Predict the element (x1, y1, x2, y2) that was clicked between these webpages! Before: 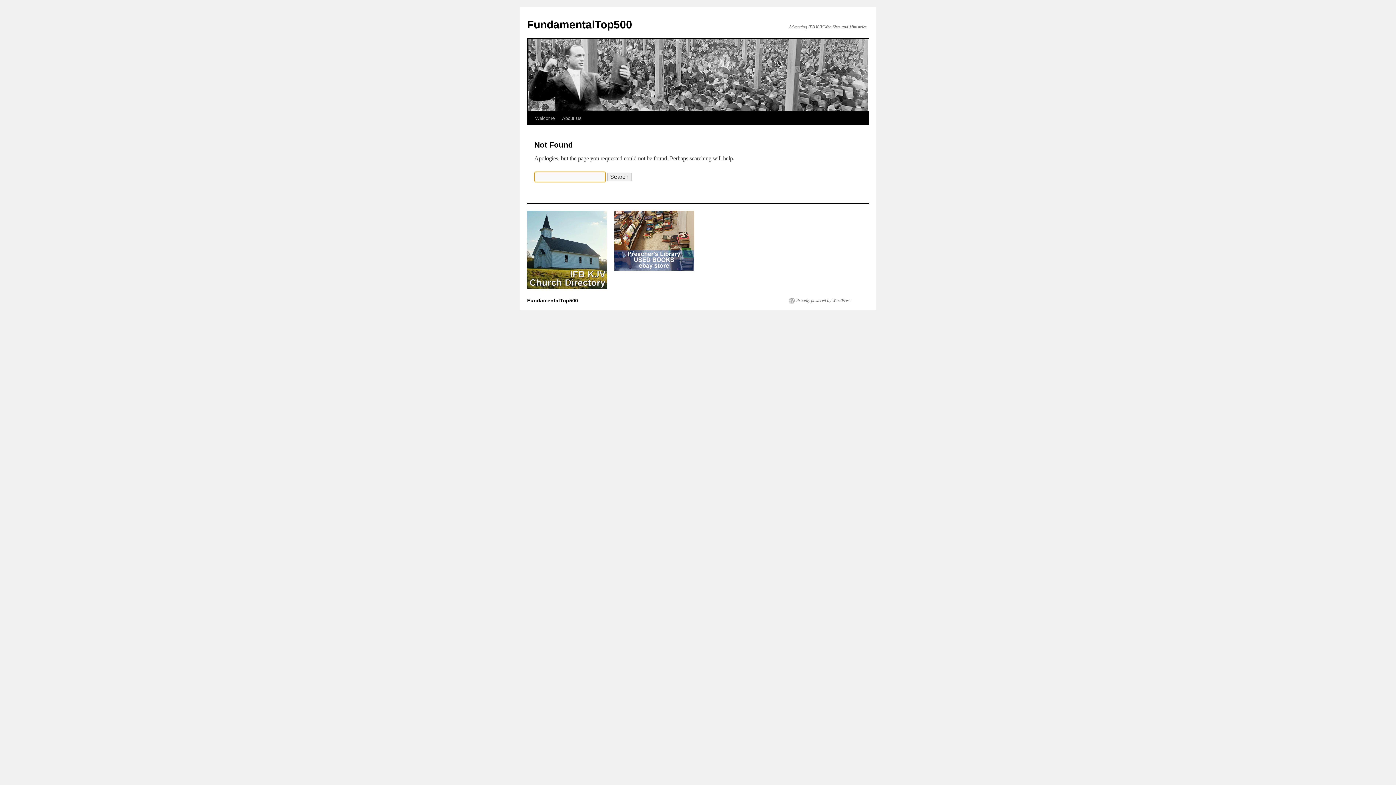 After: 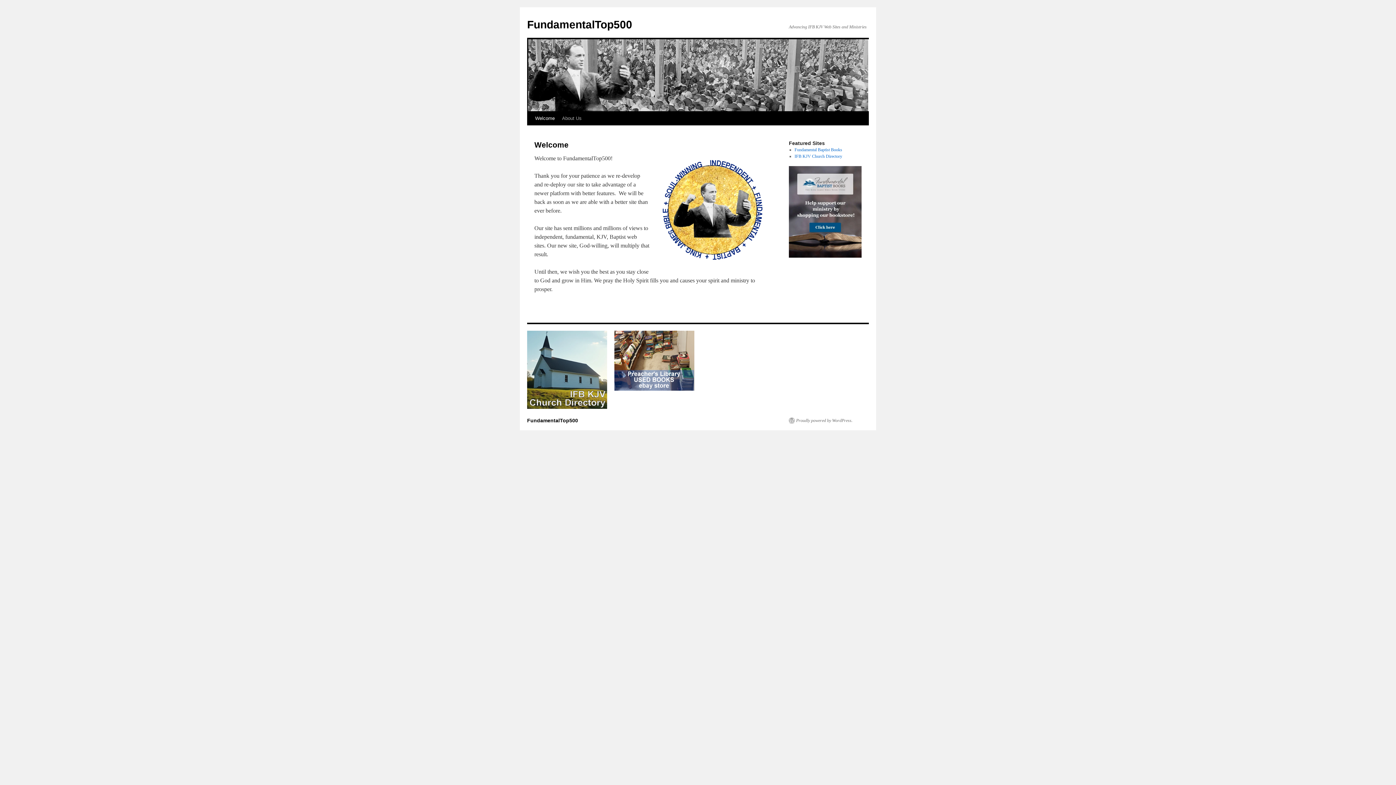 Action: bbox: (527, 18, 632, 30) label: FundamentalTop500